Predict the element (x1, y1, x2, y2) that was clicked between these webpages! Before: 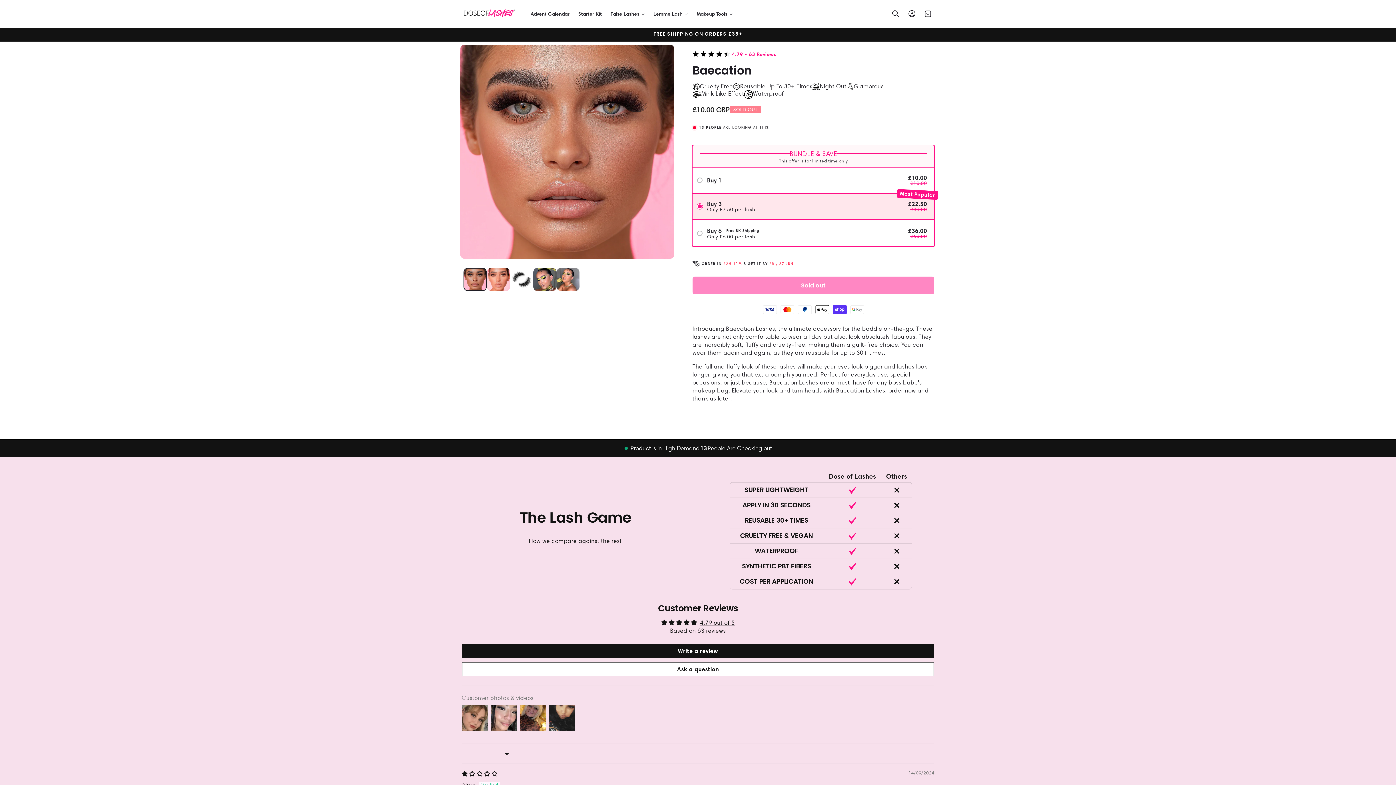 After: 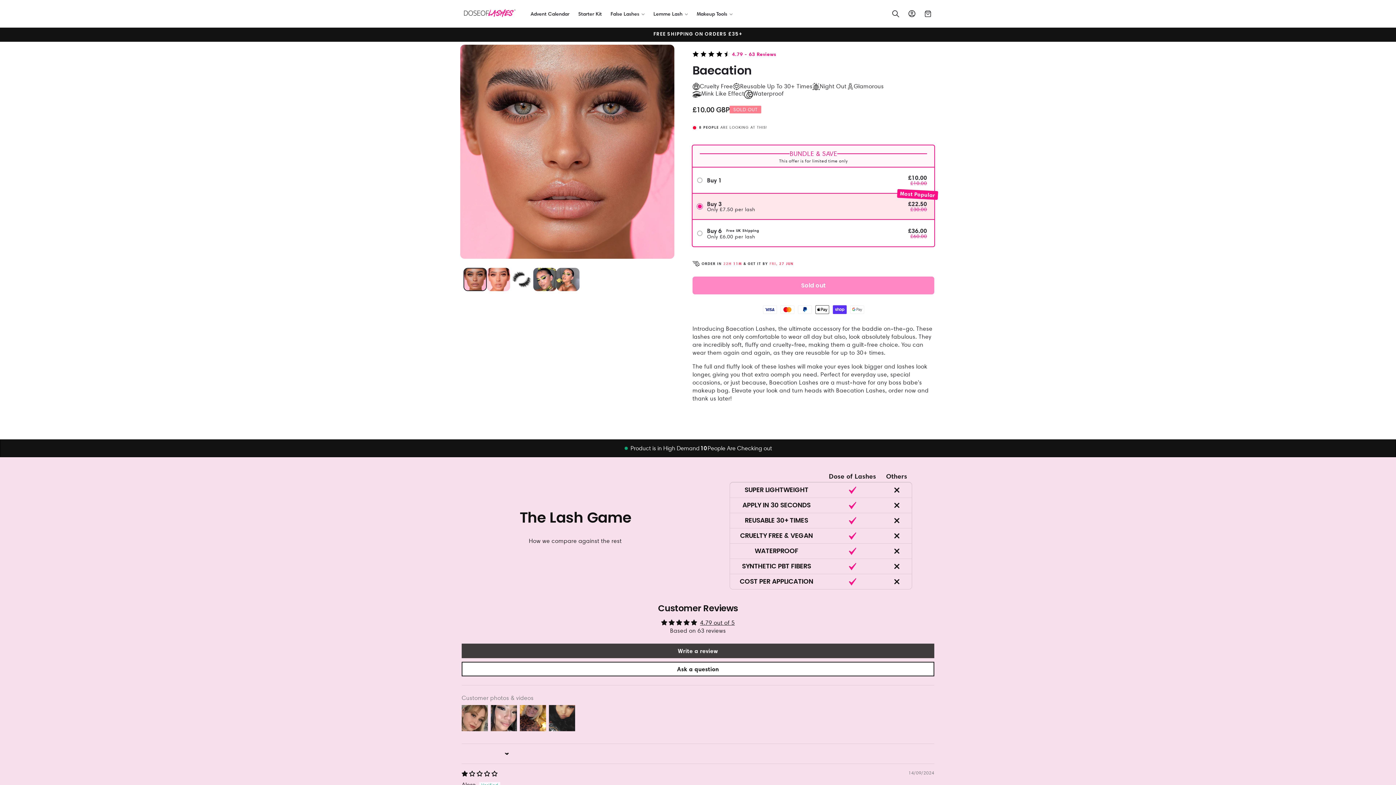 Action: bbox: (461, 644, 934, 658) label: Write a review